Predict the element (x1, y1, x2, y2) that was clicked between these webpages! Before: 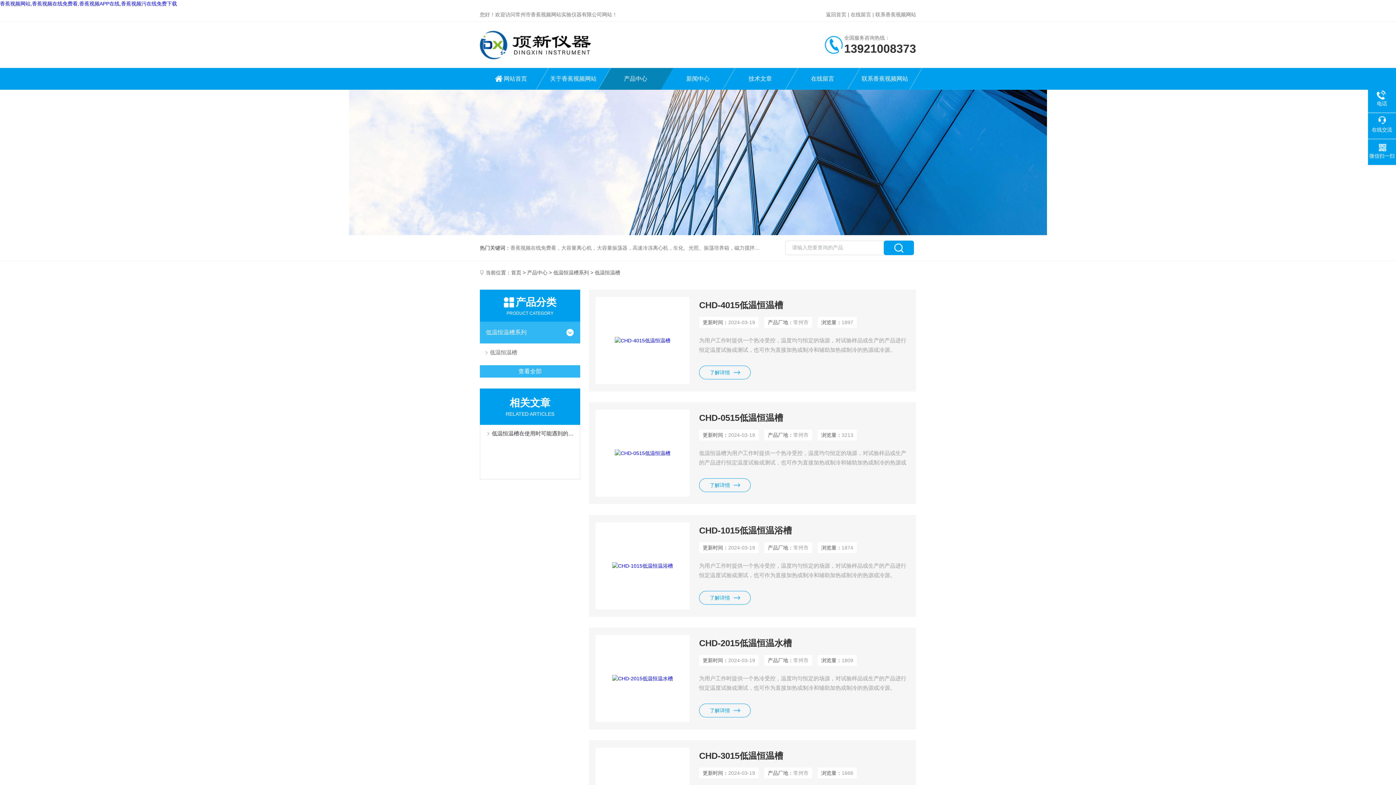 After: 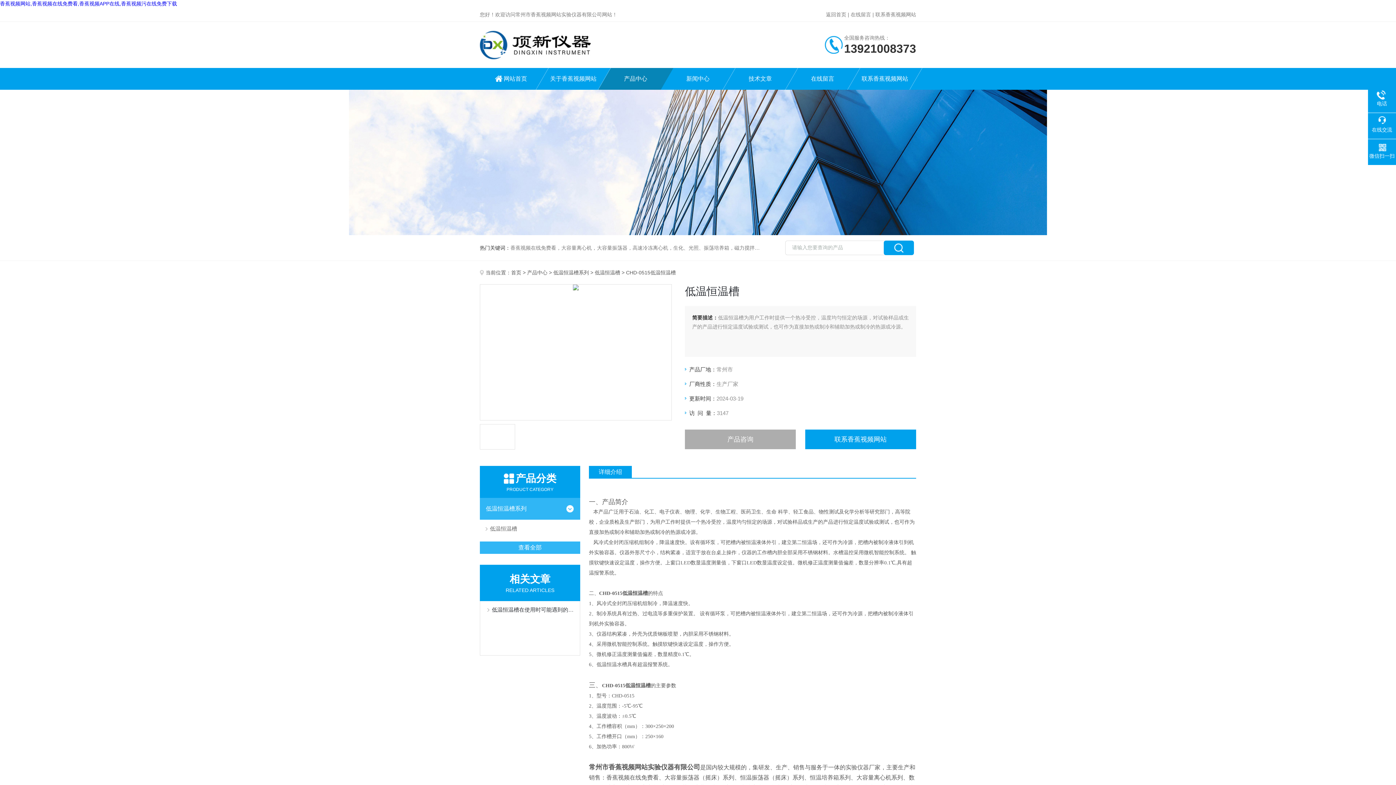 Action: label: CHD-0515低温恒温槽 bbox: (699, 409, 909, 426)